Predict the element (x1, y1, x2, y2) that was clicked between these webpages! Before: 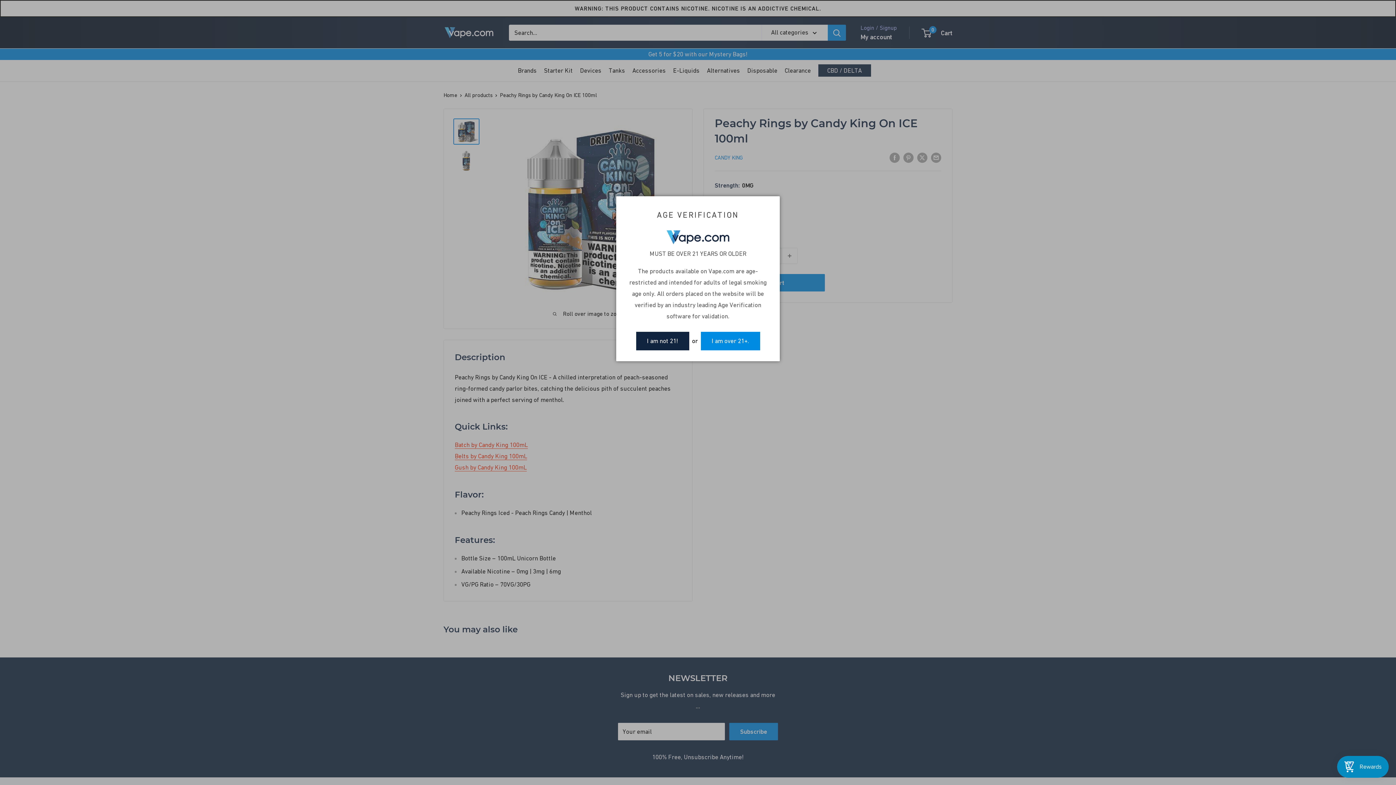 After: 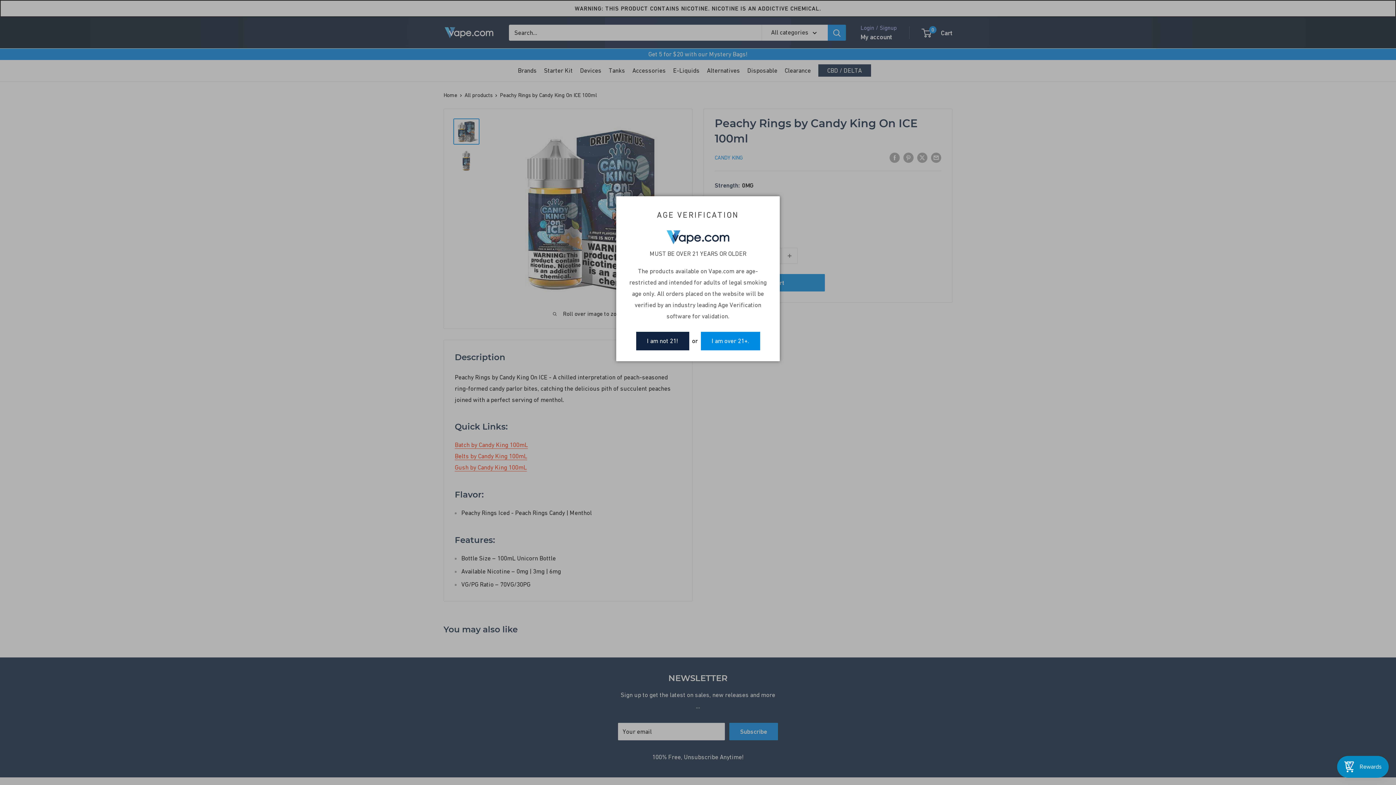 Action: label: I am not 21! bbox: (636, 332, 689, 350)